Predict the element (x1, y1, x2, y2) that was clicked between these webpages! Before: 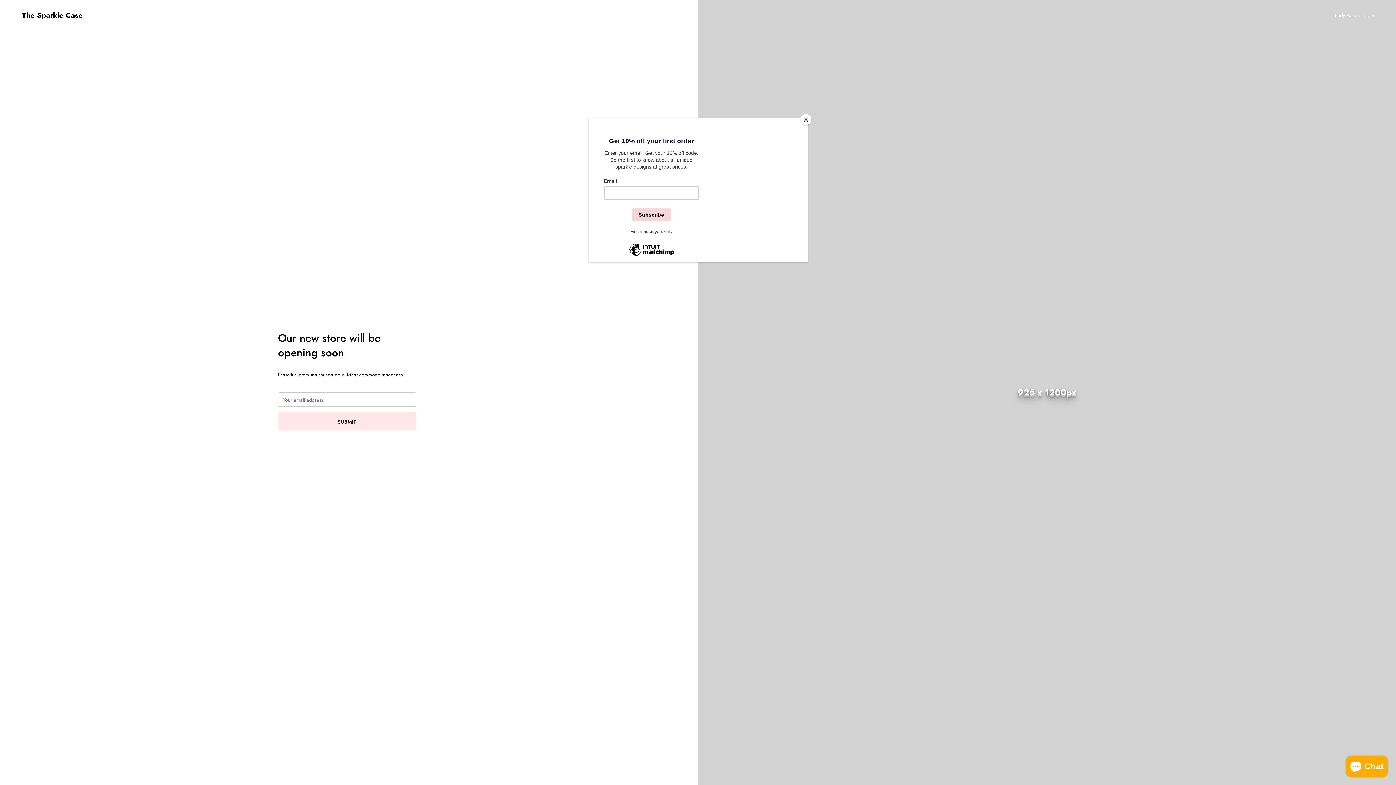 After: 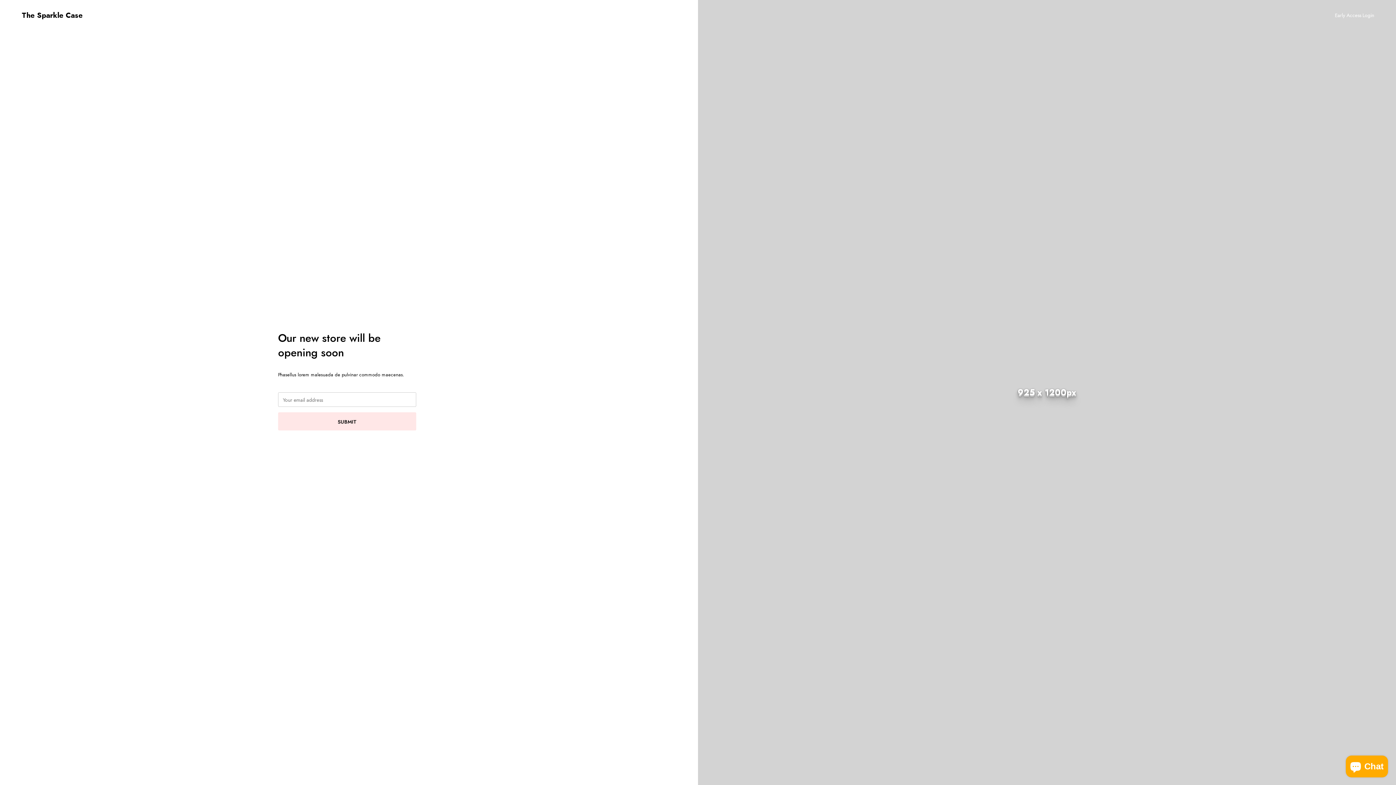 Action: bbox: (800, 114, 811, 125) label: Close